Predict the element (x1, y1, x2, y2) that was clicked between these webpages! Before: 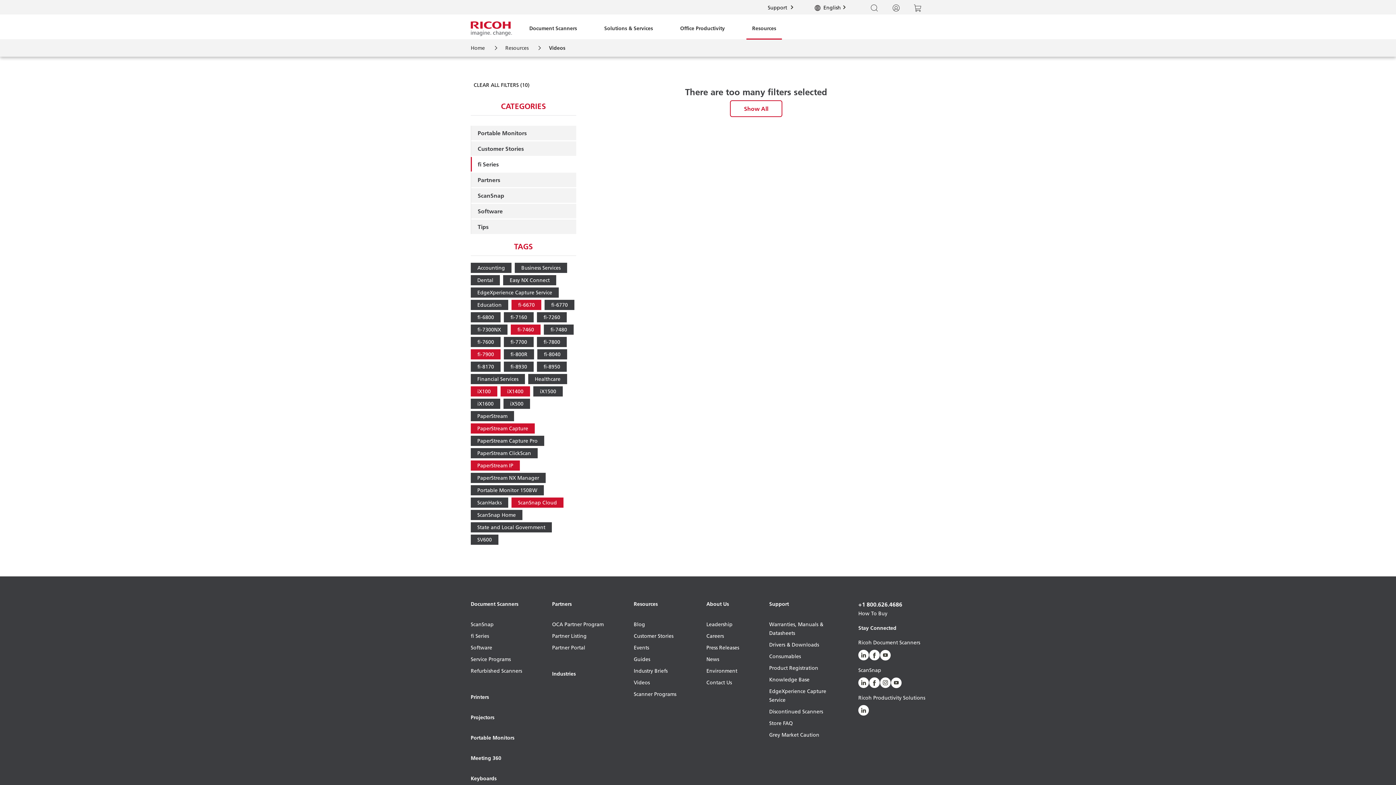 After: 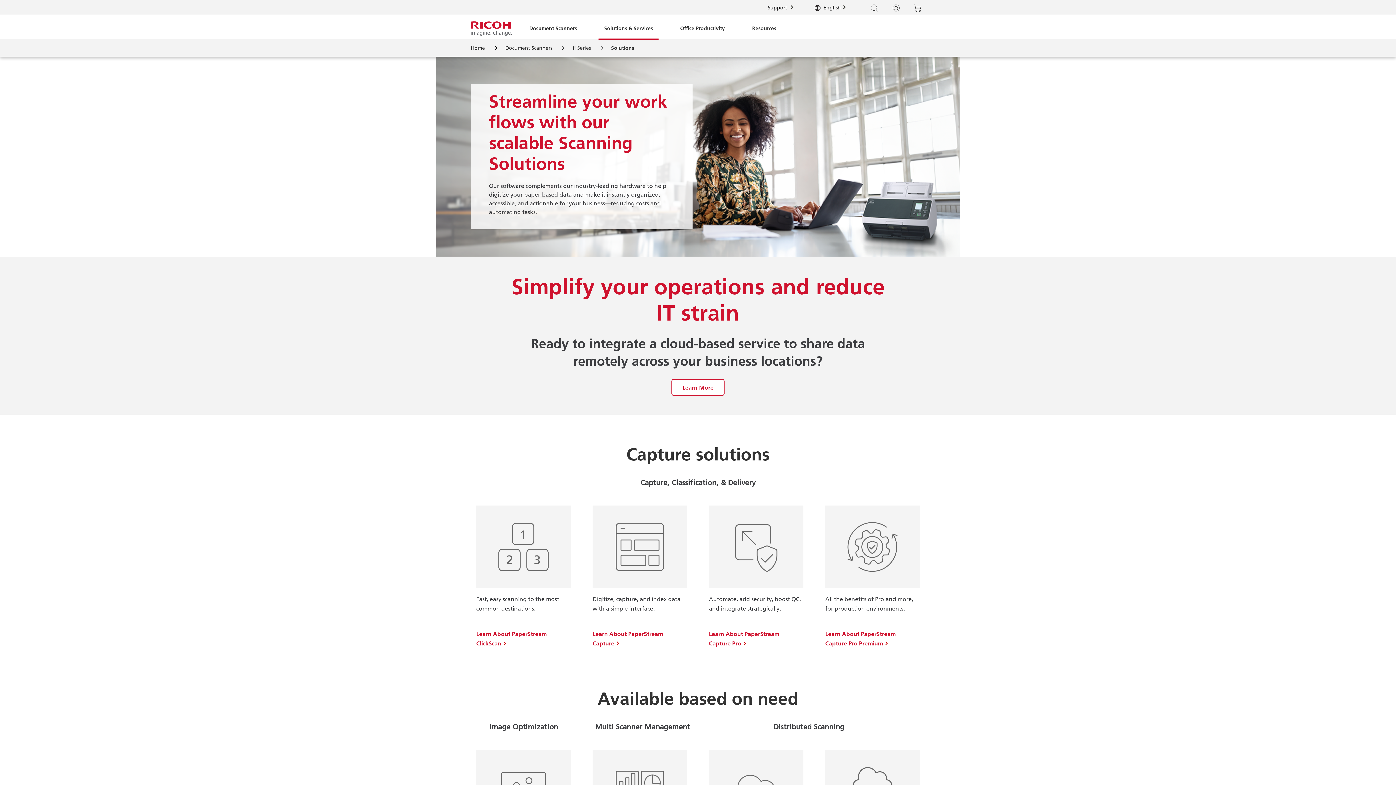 Action: bbox: (598, 18, 658, 39) label: Solutions & Services